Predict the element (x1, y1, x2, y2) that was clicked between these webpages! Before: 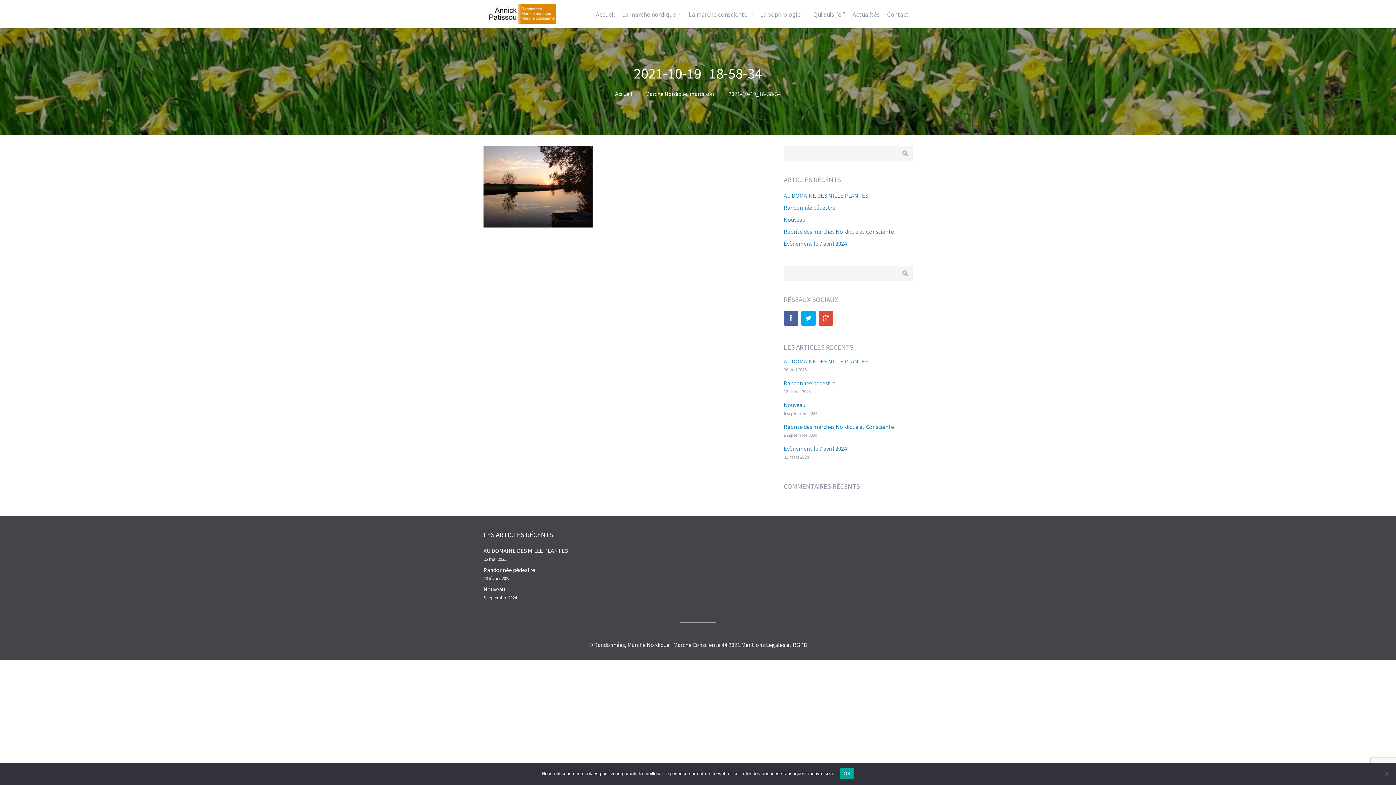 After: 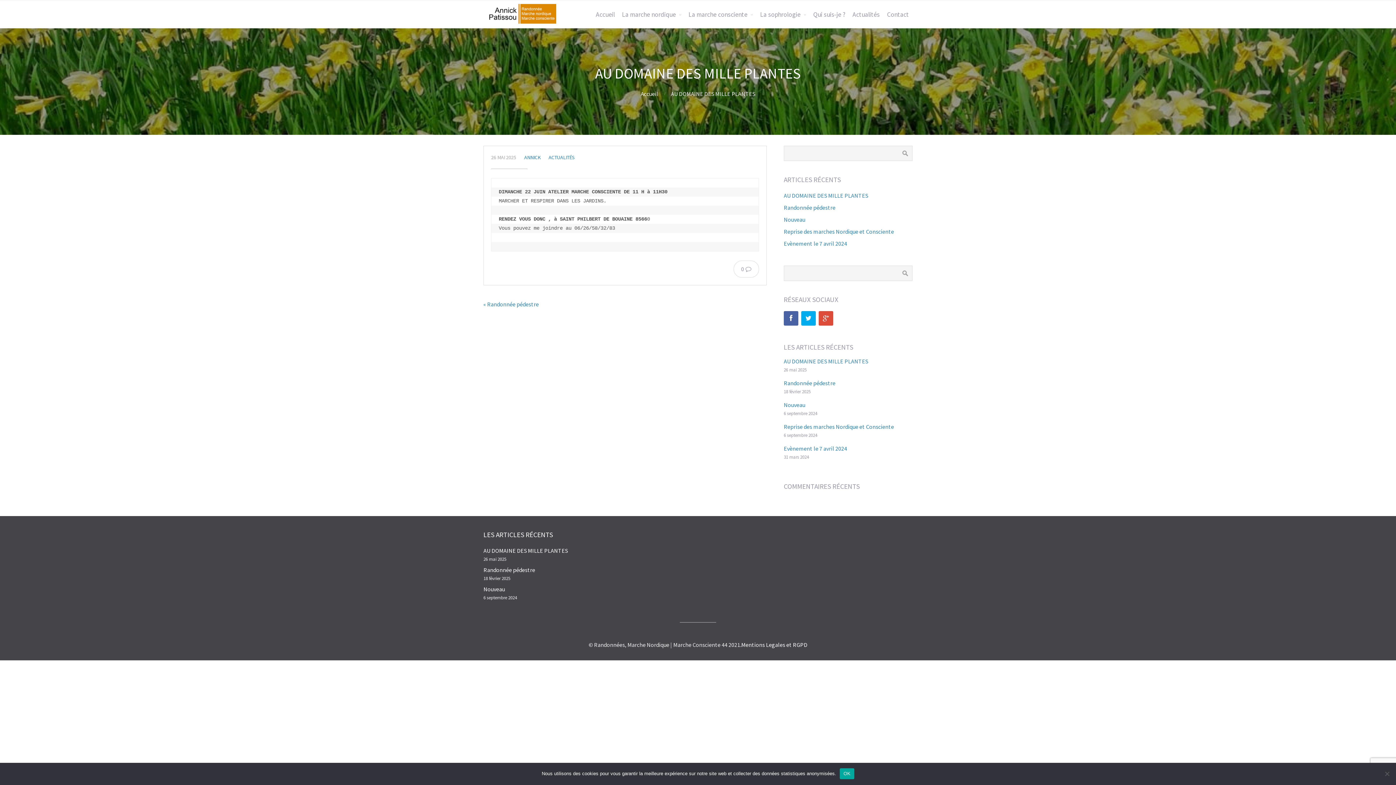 Action: bbox: (783, 357, 868, 365) label: AU DOMAINE DES MILLE PLANTES